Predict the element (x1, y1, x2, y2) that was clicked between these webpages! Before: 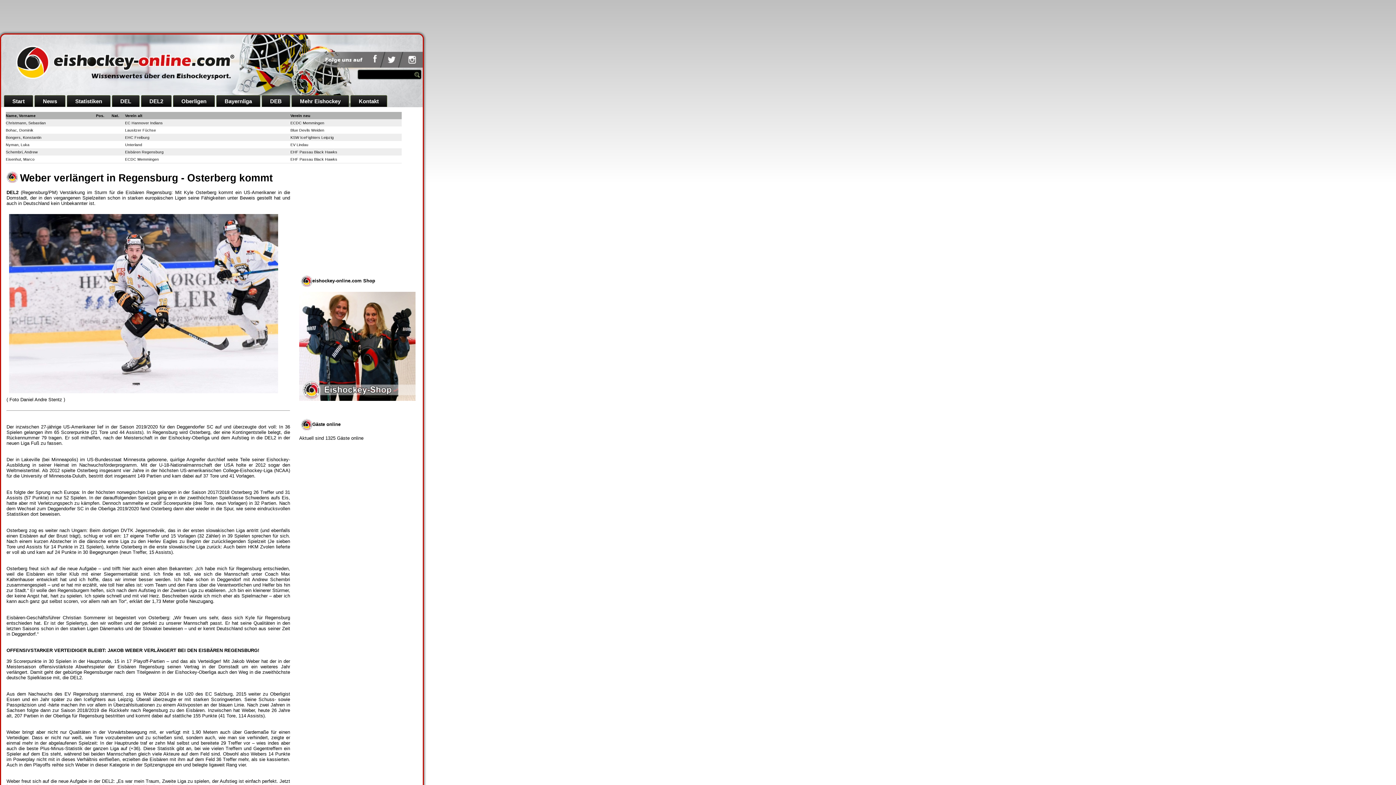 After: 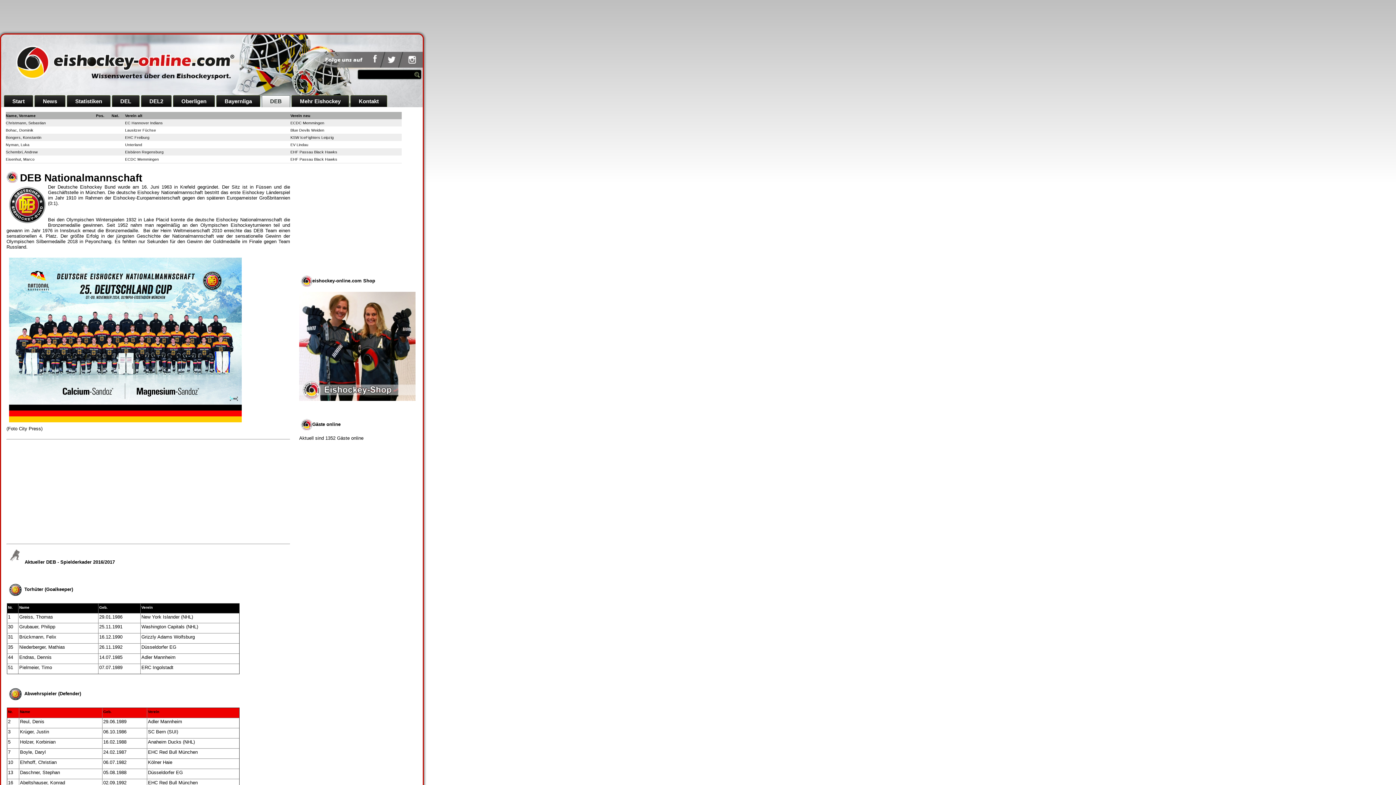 Action: label: DEB bbox: (261, 95, 290, 106)